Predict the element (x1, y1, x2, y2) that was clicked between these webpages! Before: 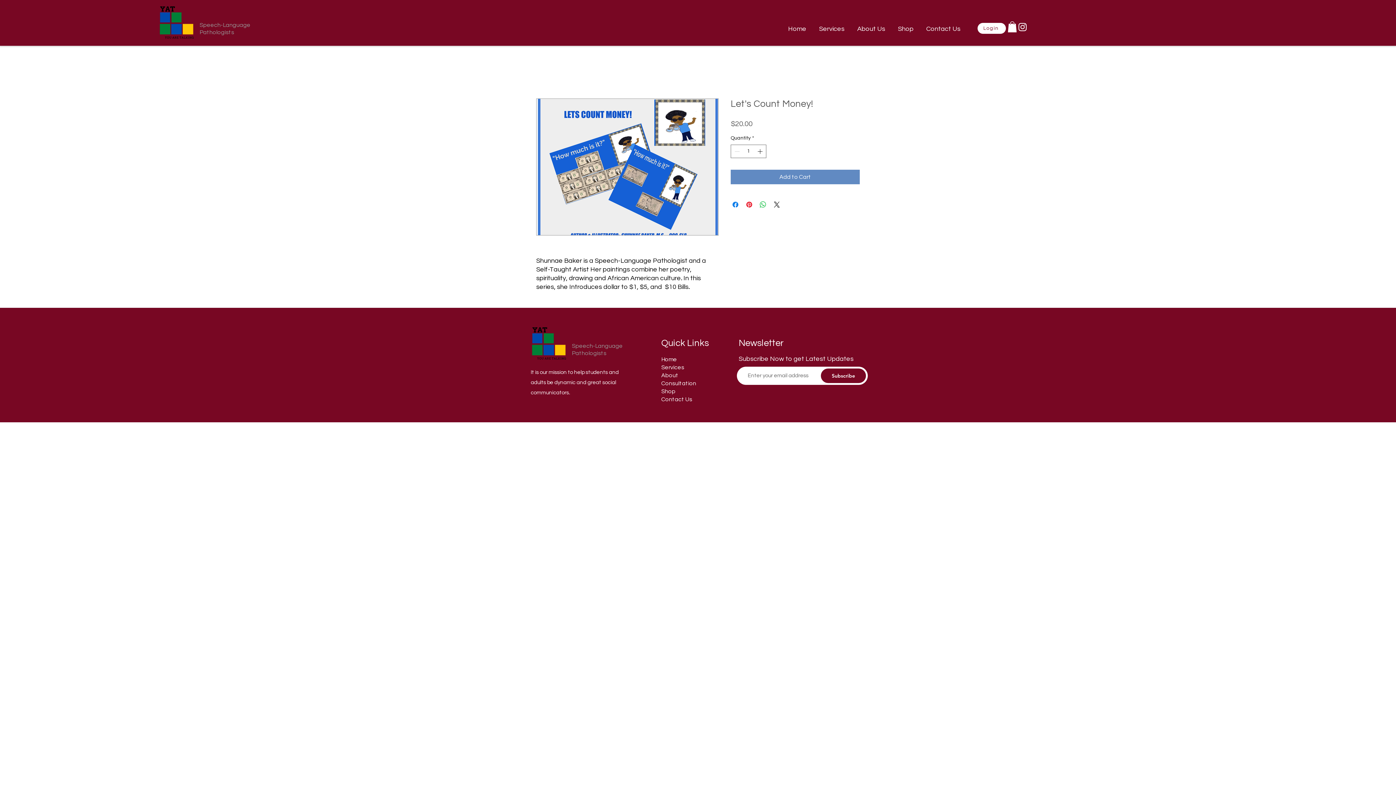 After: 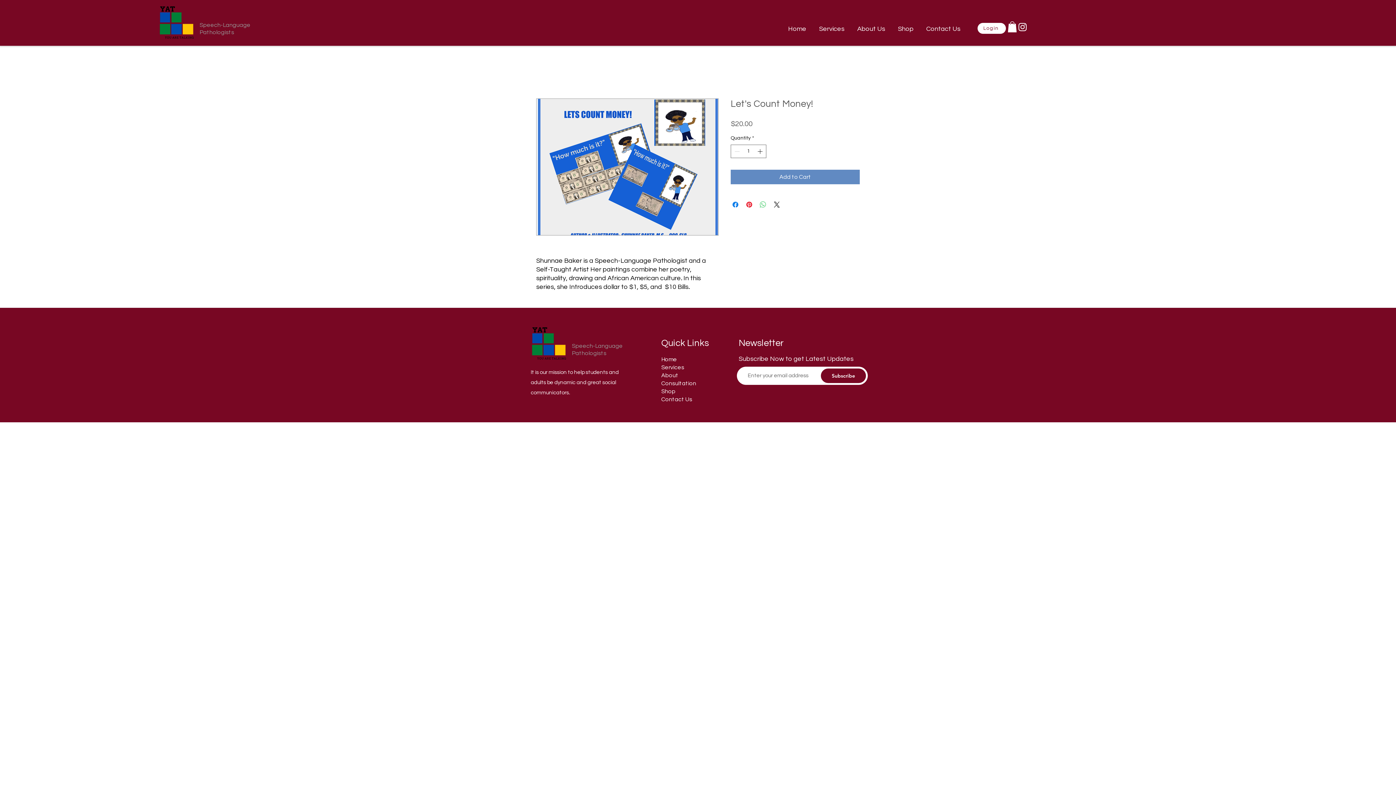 Action: label: Share on WhatsApp bbox: (758, 200, 767, 209)